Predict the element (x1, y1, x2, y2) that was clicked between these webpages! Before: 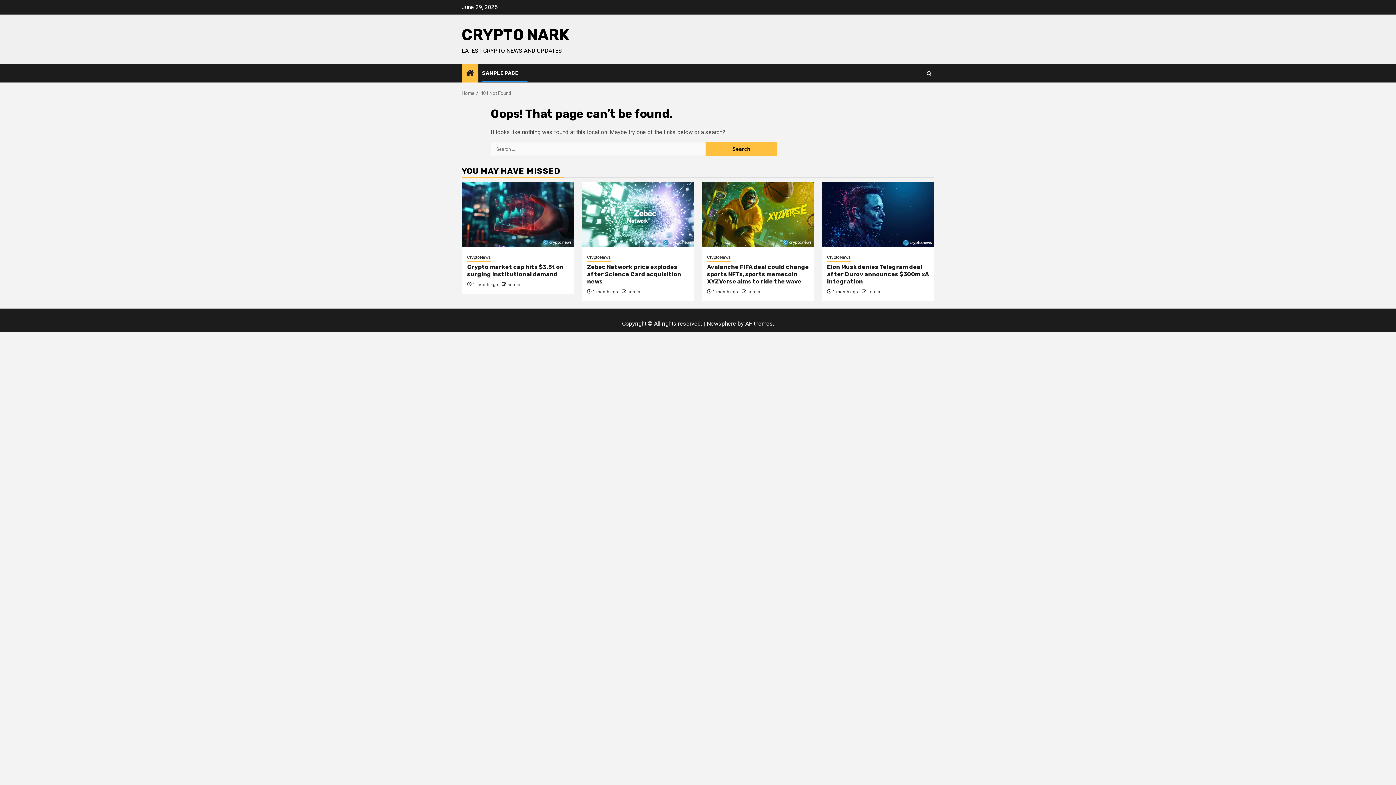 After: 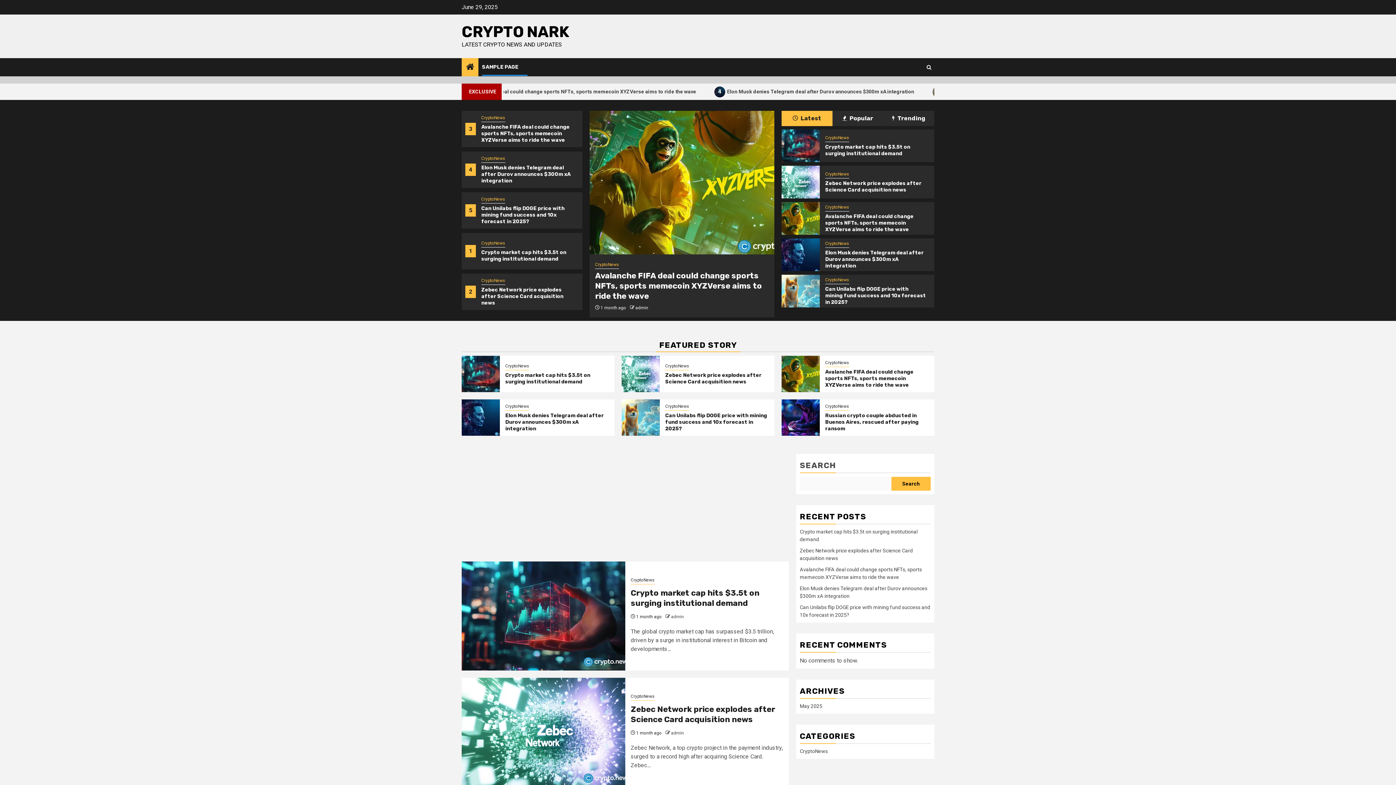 Action: bbox: (461, 90, 474, 96) label: Home